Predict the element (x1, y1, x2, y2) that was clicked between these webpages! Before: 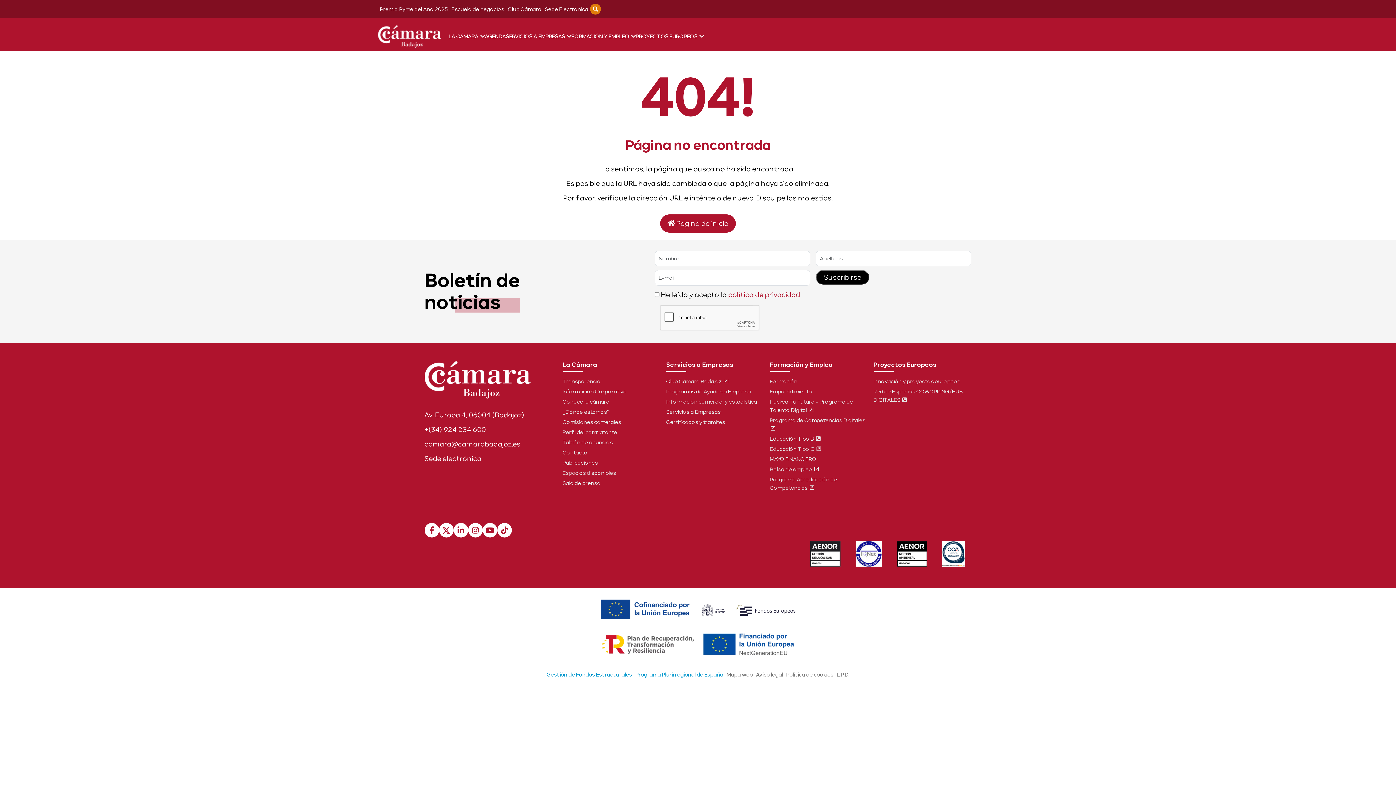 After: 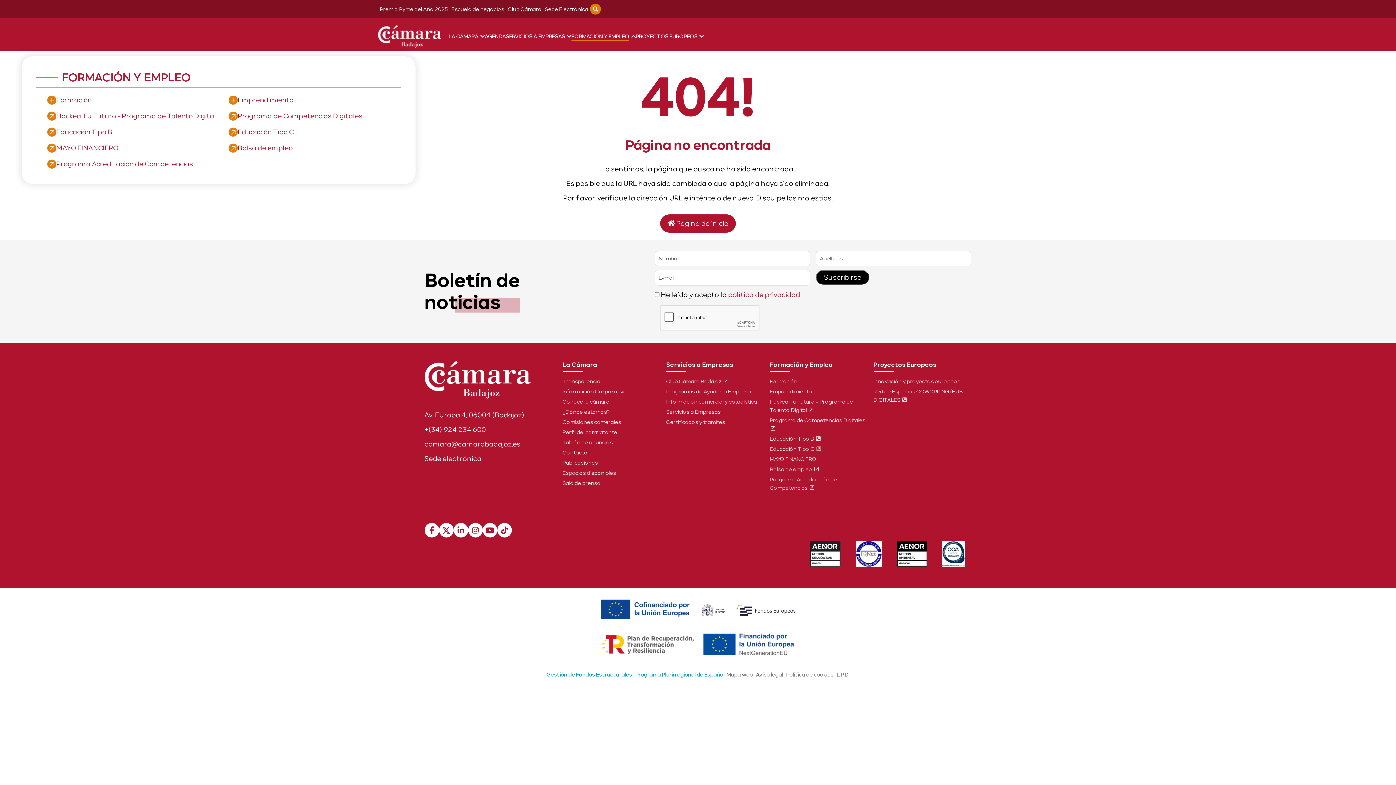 Action: bbox: (571, 32, 635, 40) label: FORMACIÓN Y EMPLEO 